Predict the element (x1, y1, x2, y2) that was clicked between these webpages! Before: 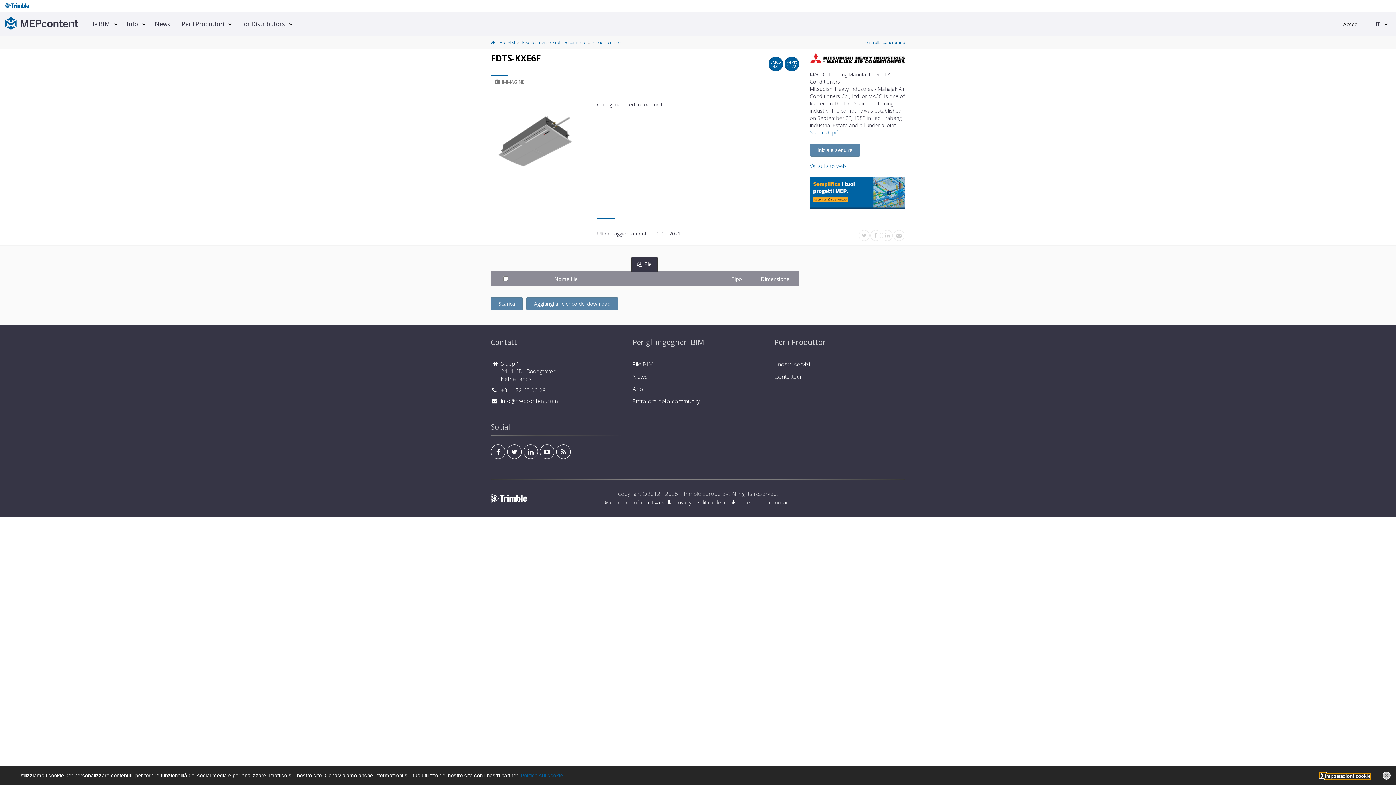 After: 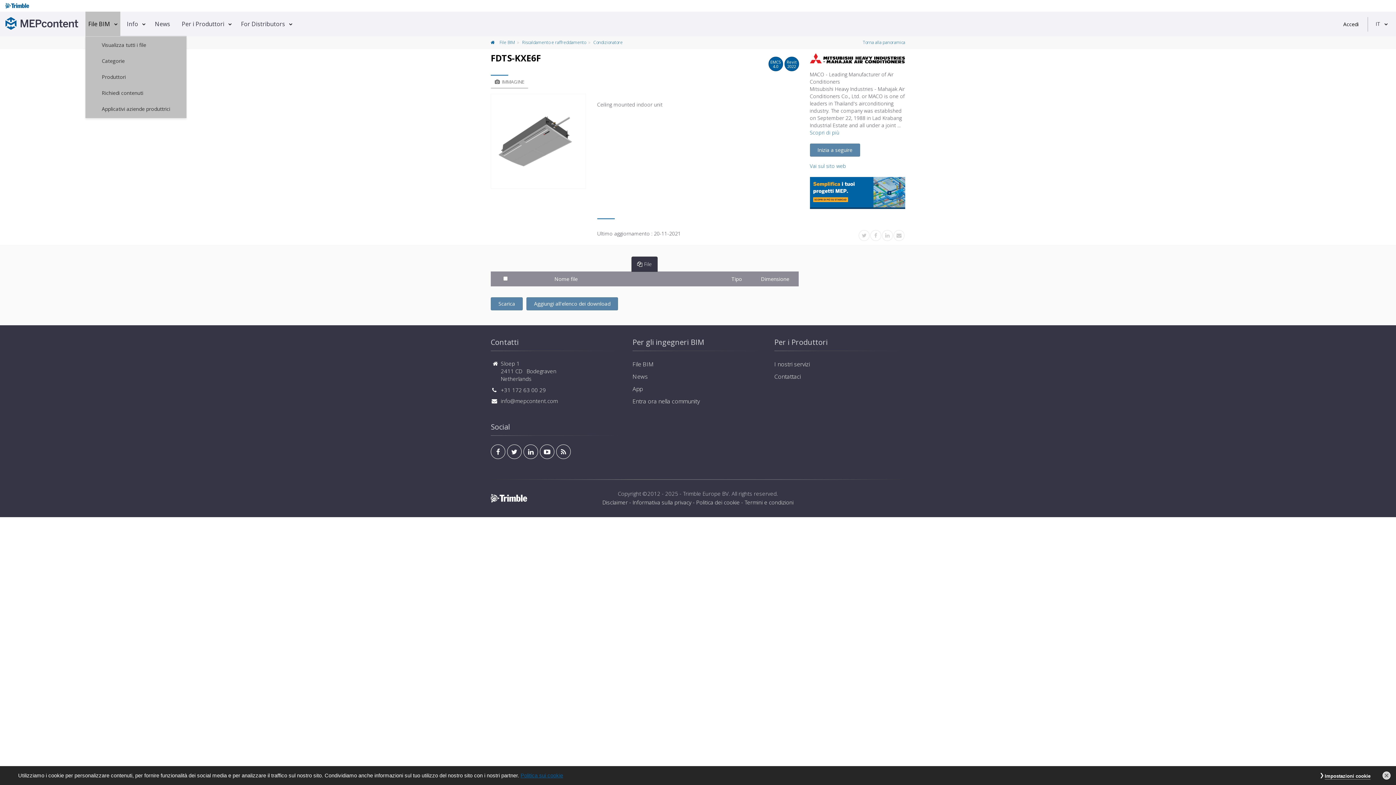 Action: label: File BIM bbox: (85, 11, 120, 36)